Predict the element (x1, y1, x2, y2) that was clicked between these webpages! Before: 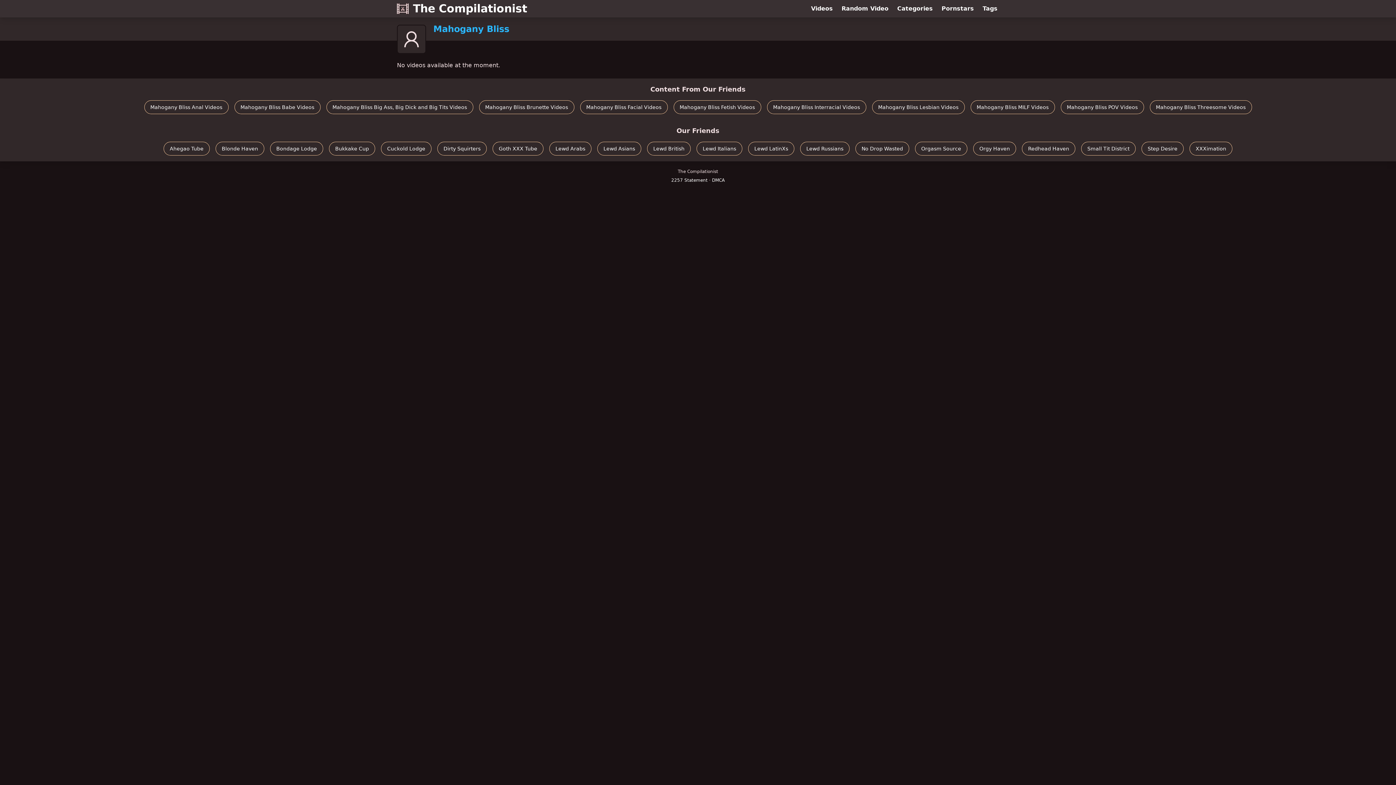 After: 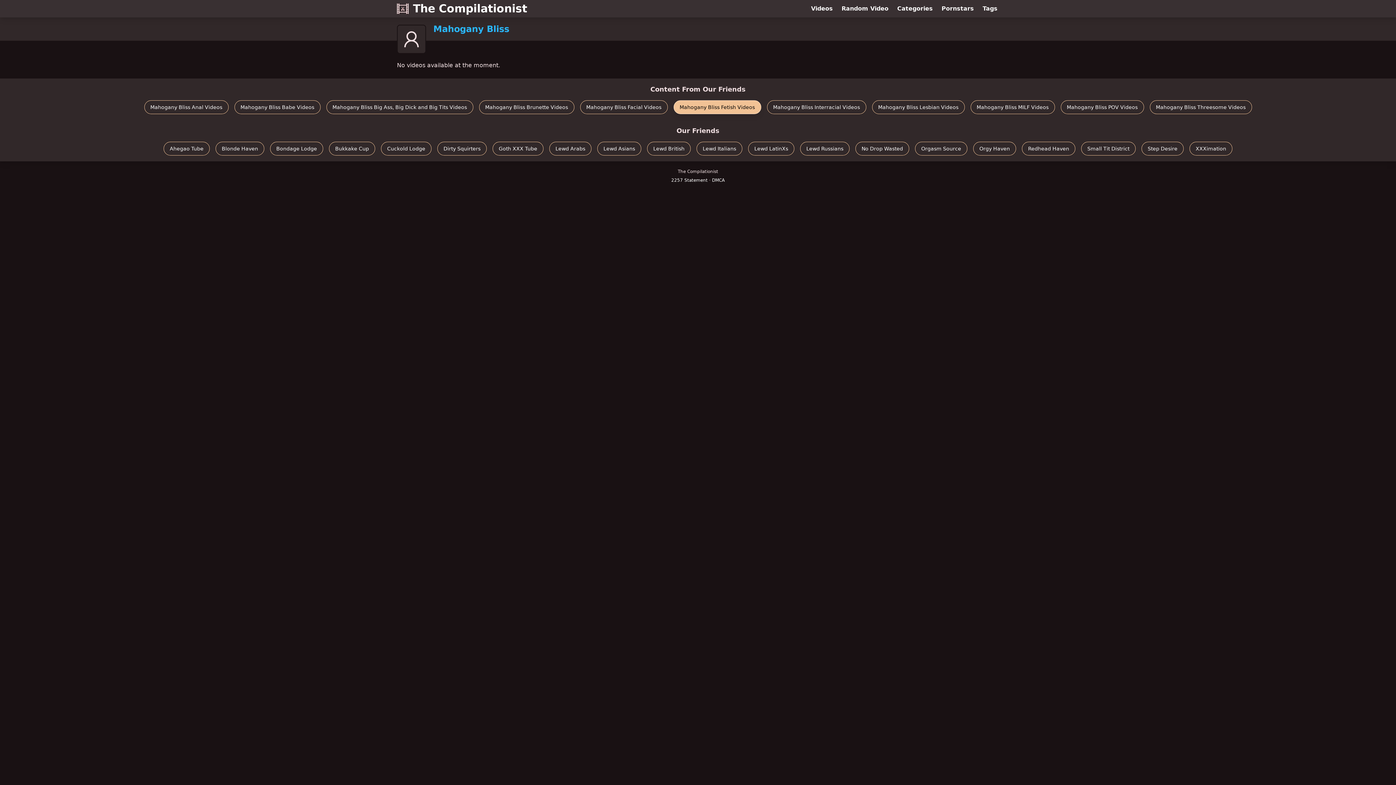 Action: label: Mahogany Bliss Fetish Videos bbox: (673, 100, 761, 114)